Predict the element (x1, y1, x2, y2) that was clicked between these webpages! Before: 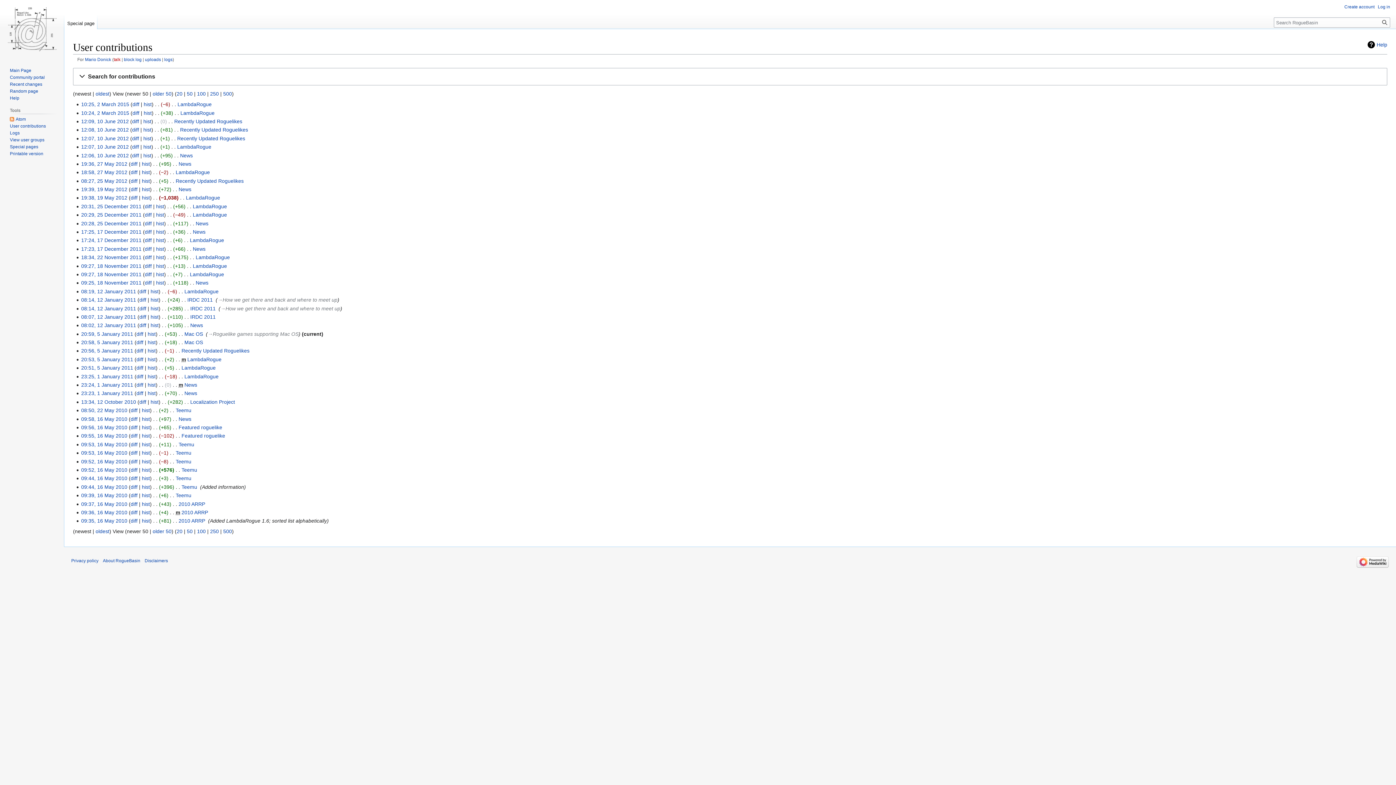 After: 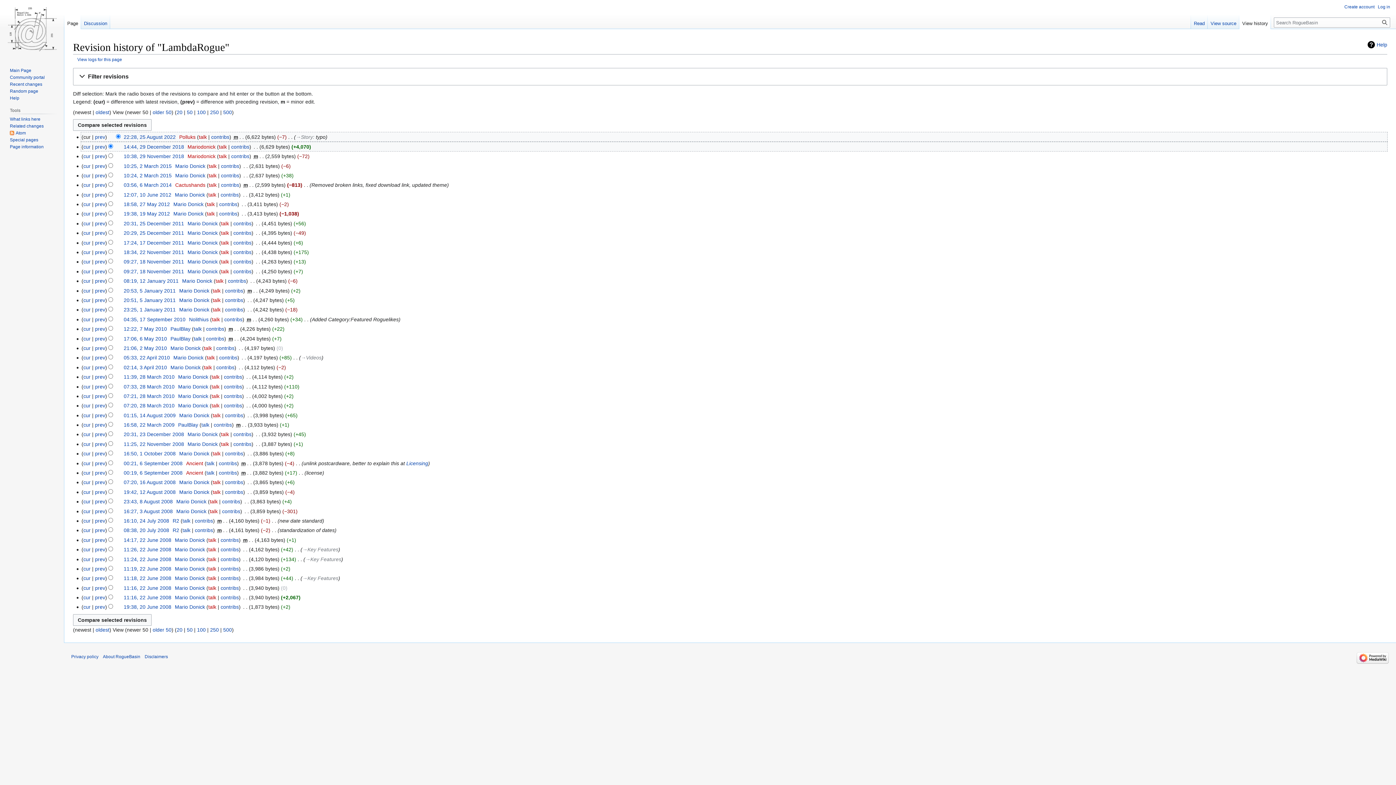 Action: label: hist bbox: (147, 356, 155, 362)